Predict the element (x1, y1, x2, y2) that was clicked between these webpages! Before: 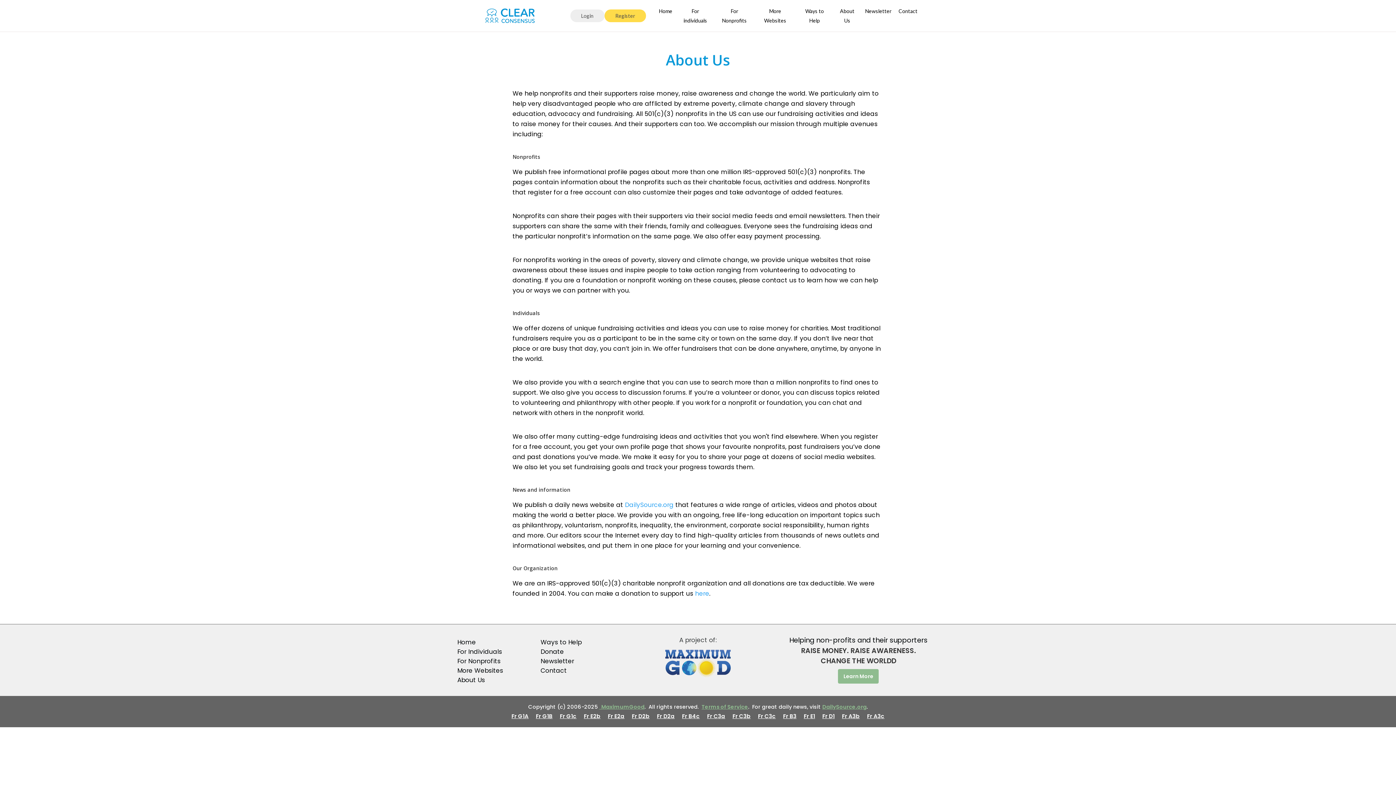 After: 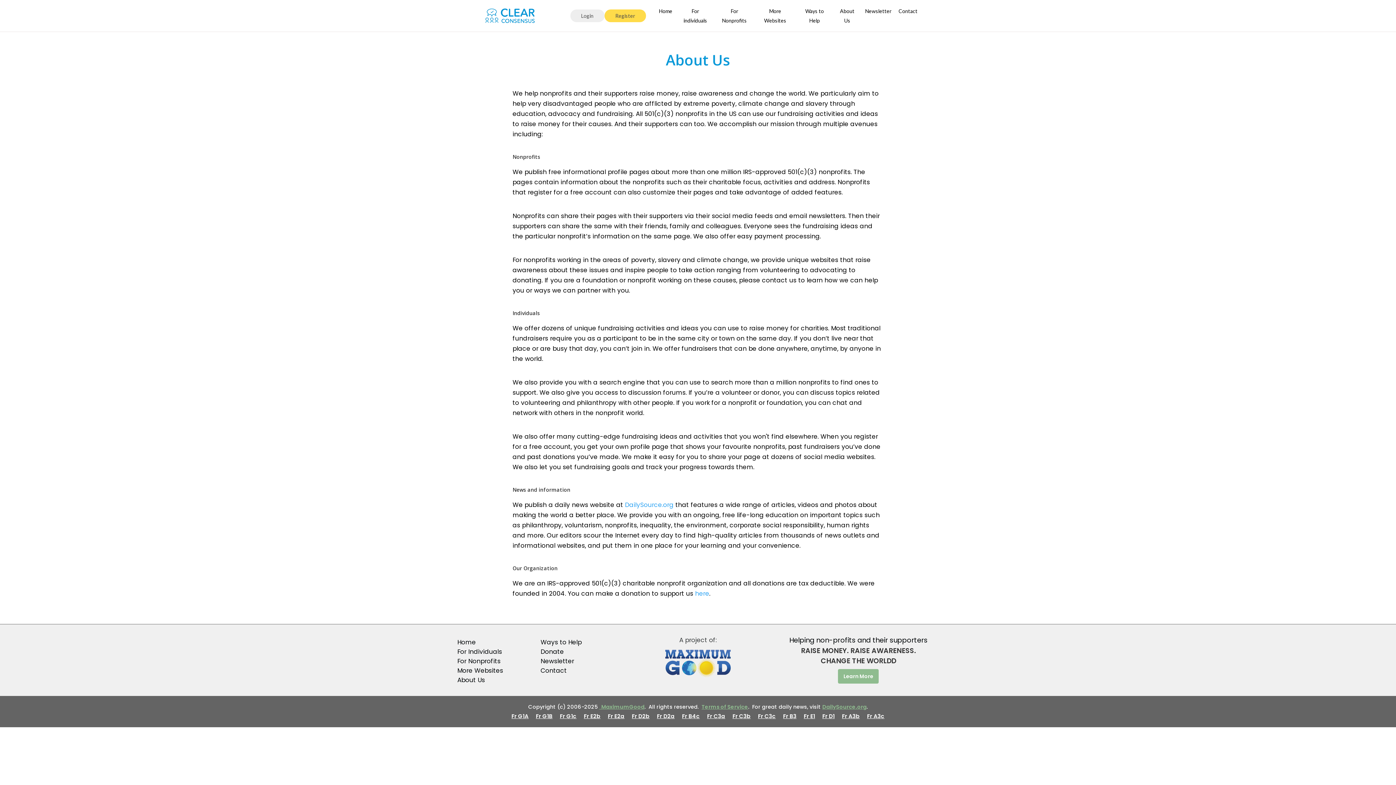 Action: label: About Us bbox: (457, 676, 485, 684)